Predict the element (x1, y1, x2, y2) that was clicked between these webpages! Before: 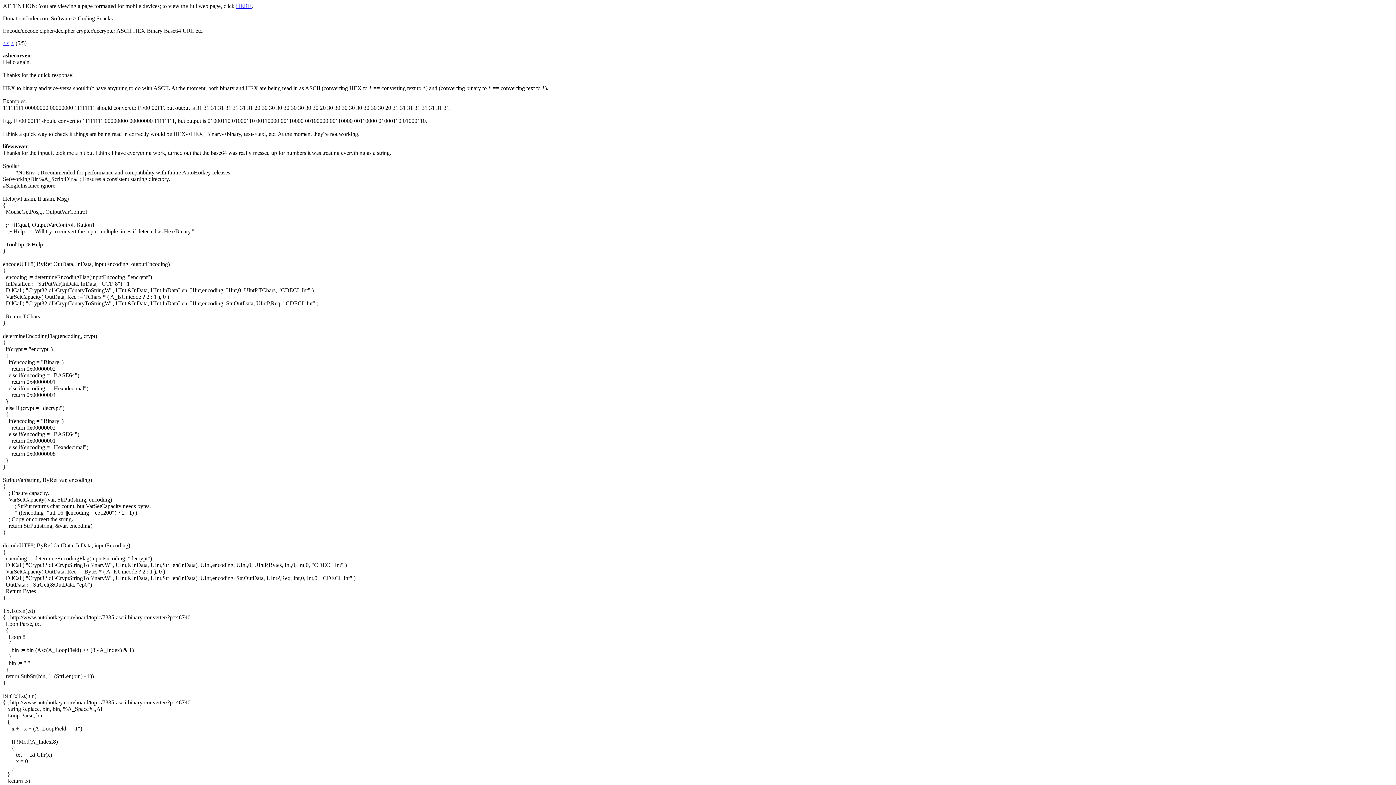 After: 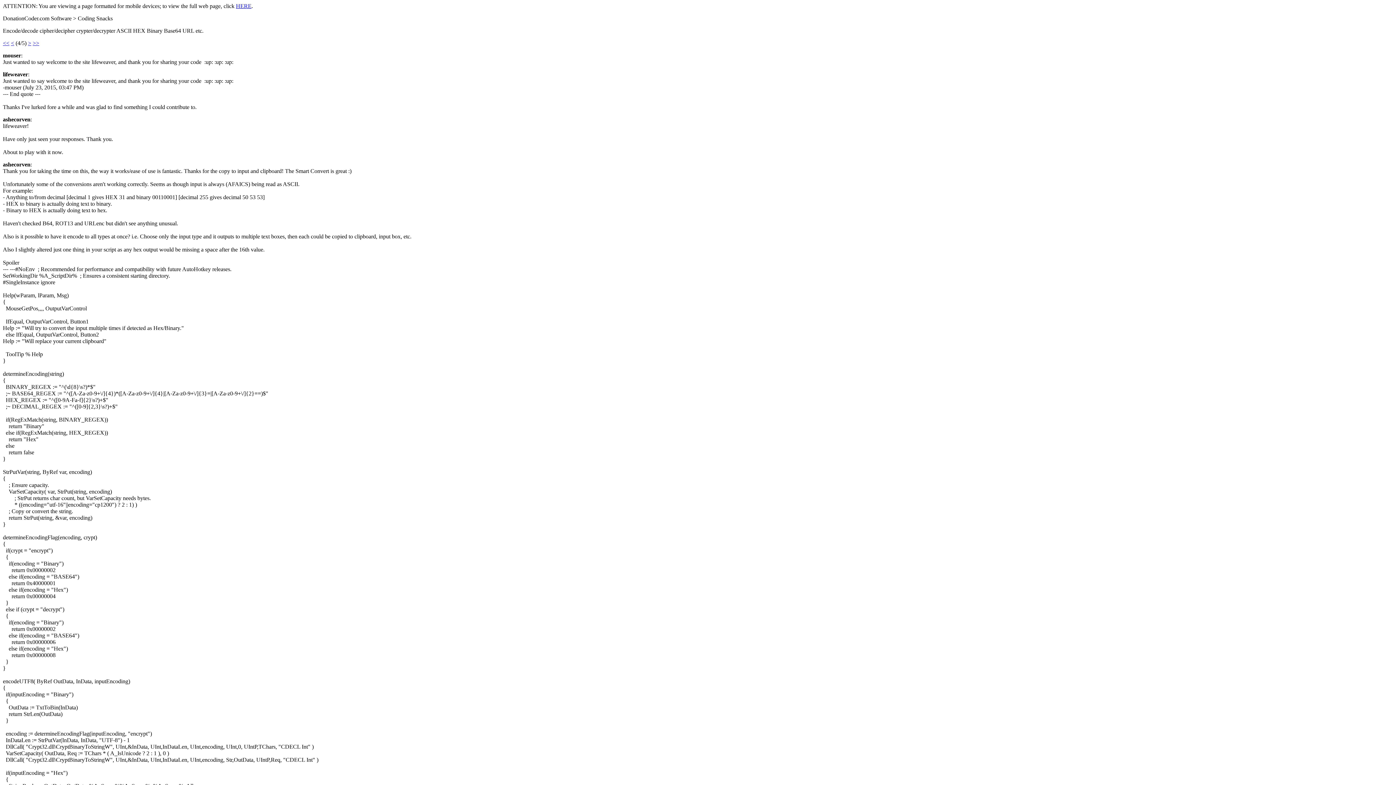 Action: label: < bbox: (10, 40, 14, 46)